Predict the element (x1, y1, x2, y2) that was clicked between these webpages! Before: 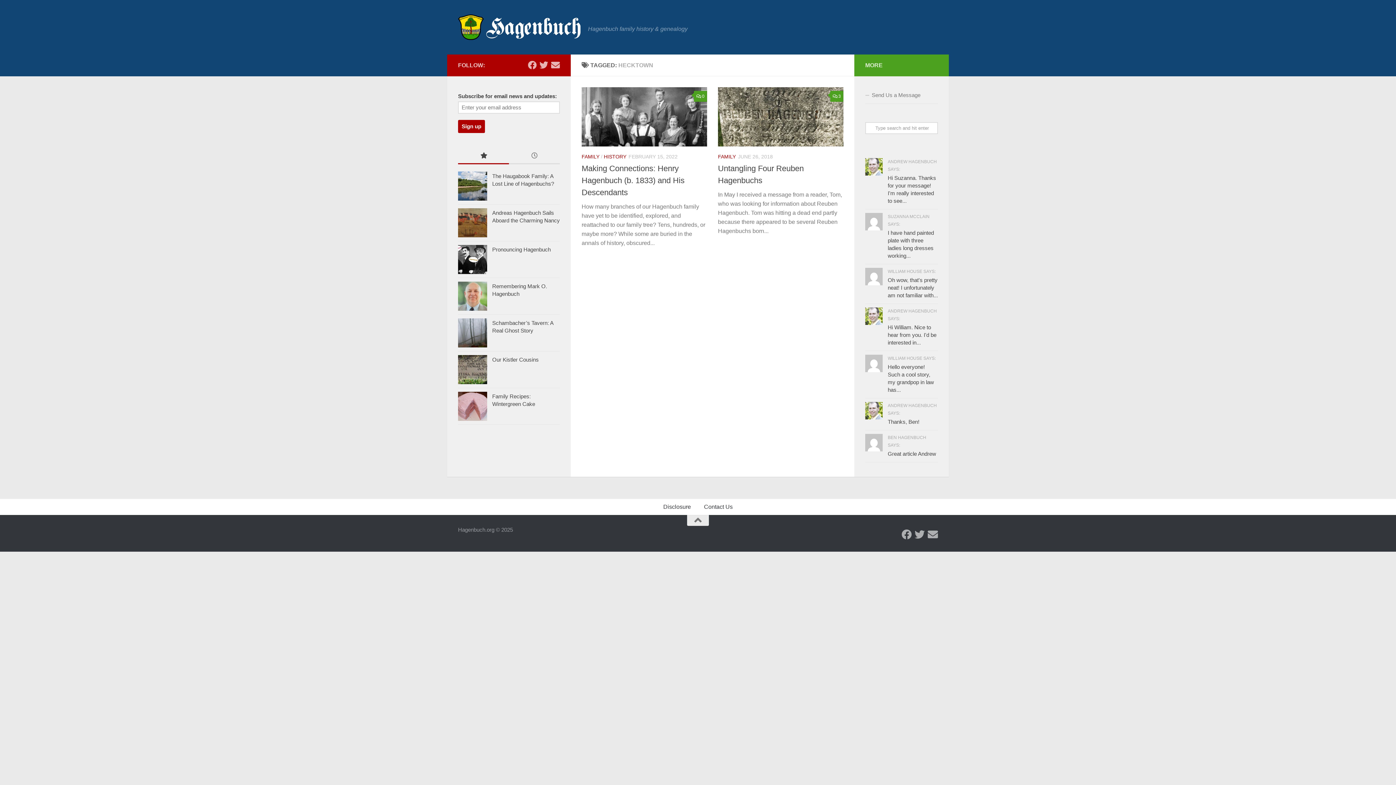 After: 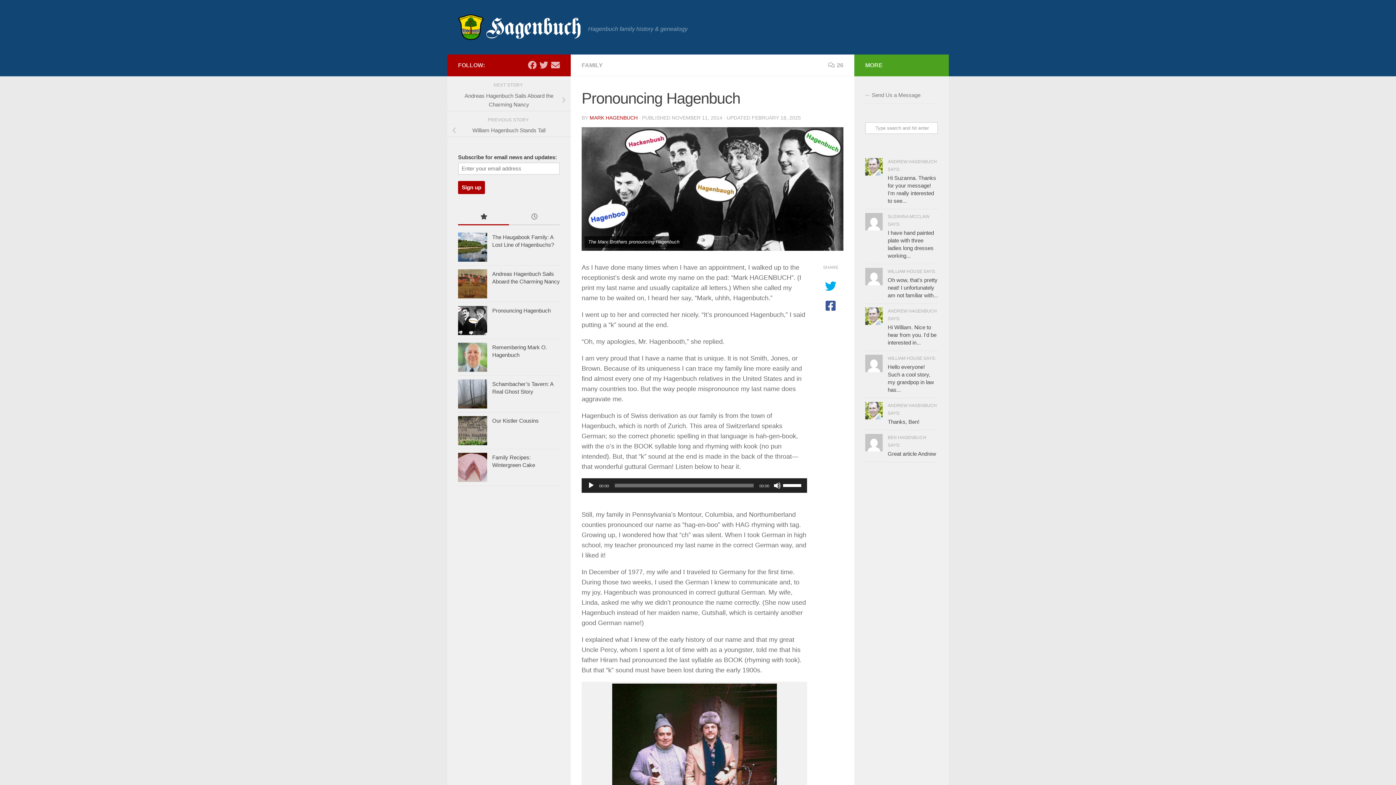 Action: bbox: (492, 246, 550, 252) label: Pronouncing Hagenbuch